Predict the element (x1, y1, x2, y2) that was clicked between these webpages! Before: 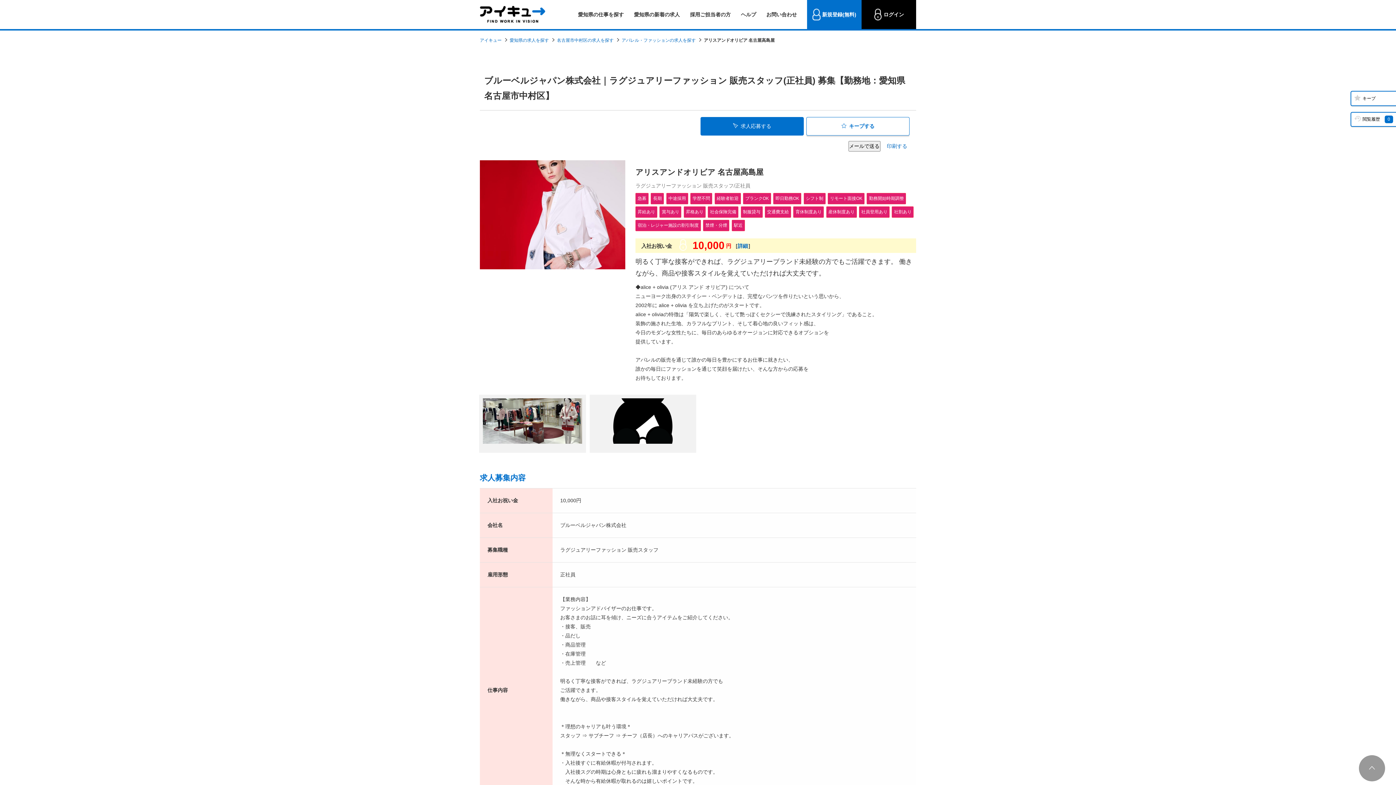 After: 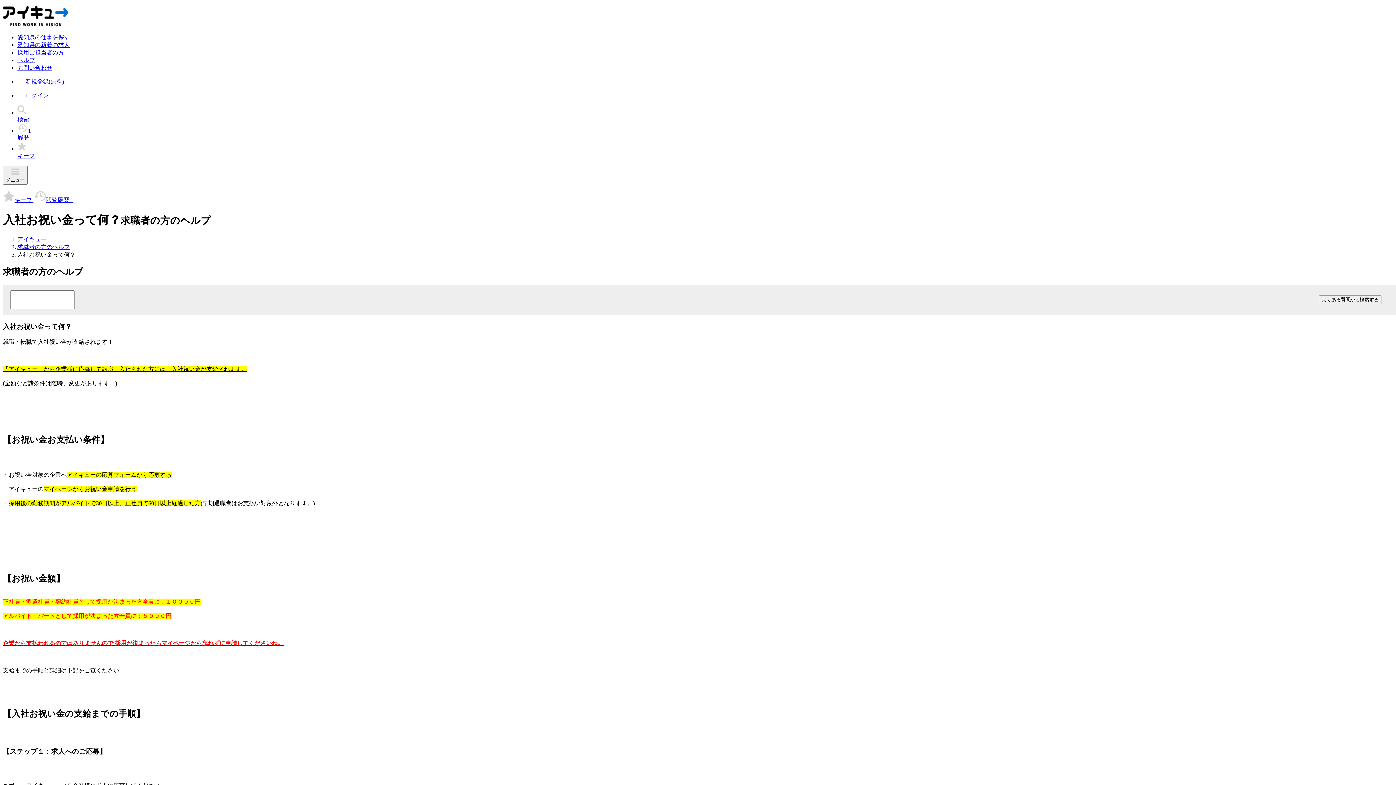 Action: label: 詳細 bbox: (737, 243, 748, 248)